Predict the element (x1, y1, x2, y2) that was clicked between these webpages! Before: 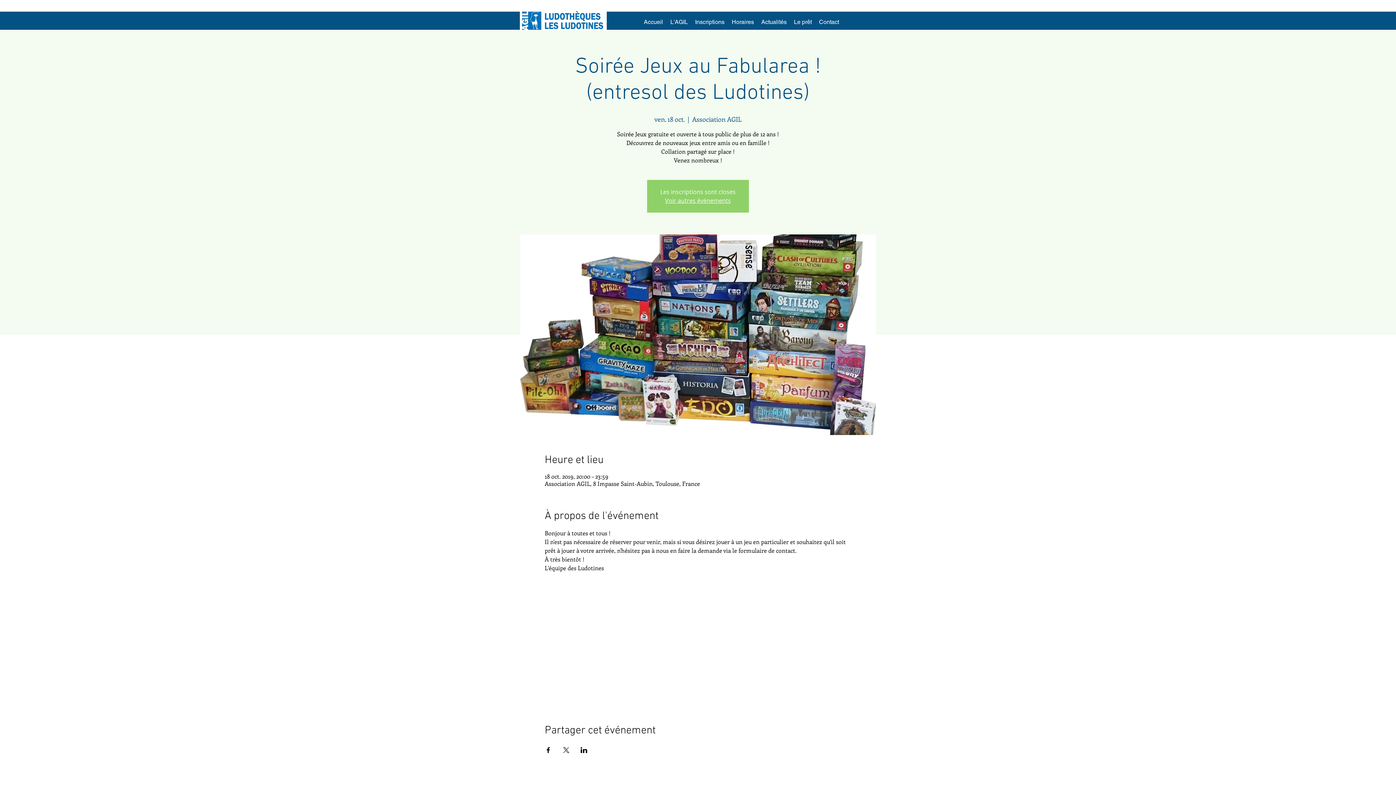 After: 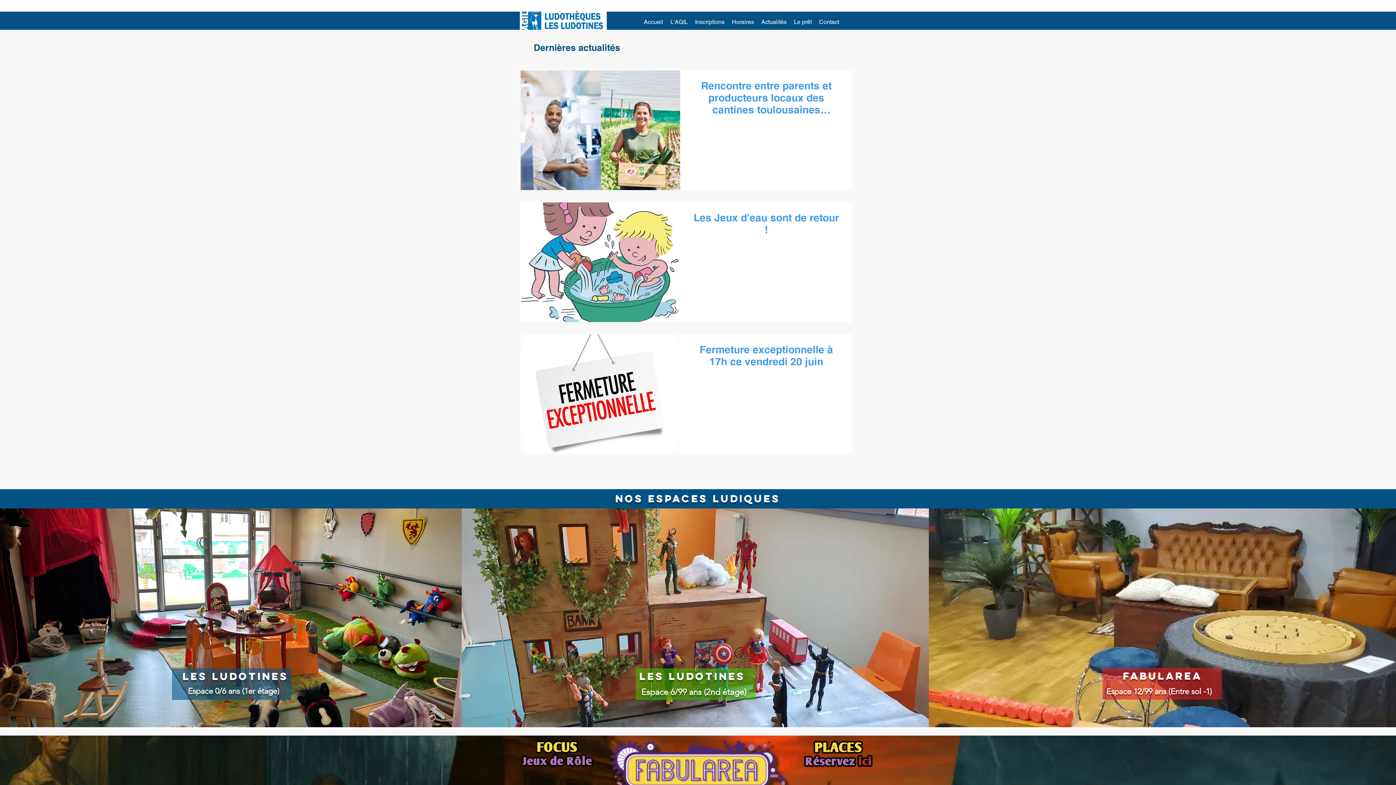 Action: label: Accueil bbox: (640, 15, 666, 28)